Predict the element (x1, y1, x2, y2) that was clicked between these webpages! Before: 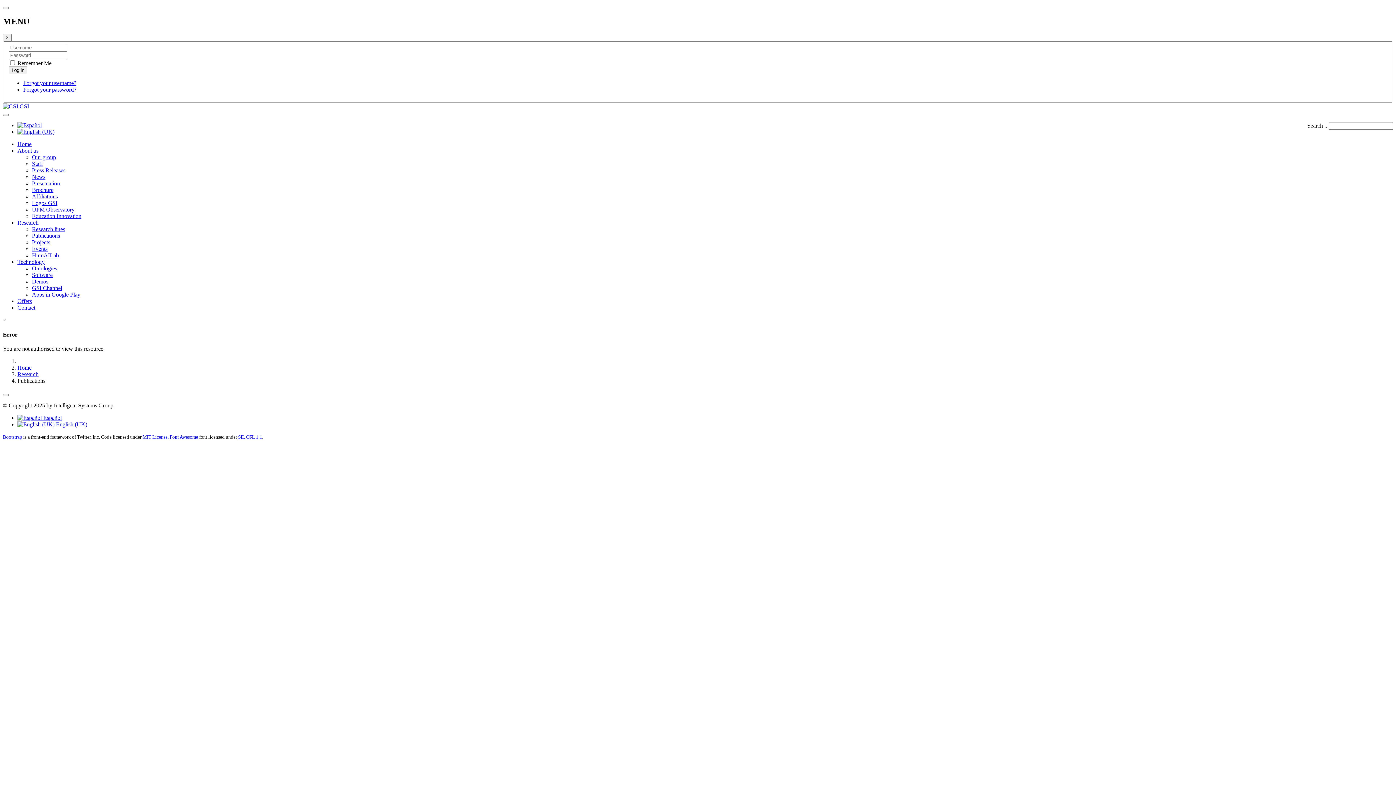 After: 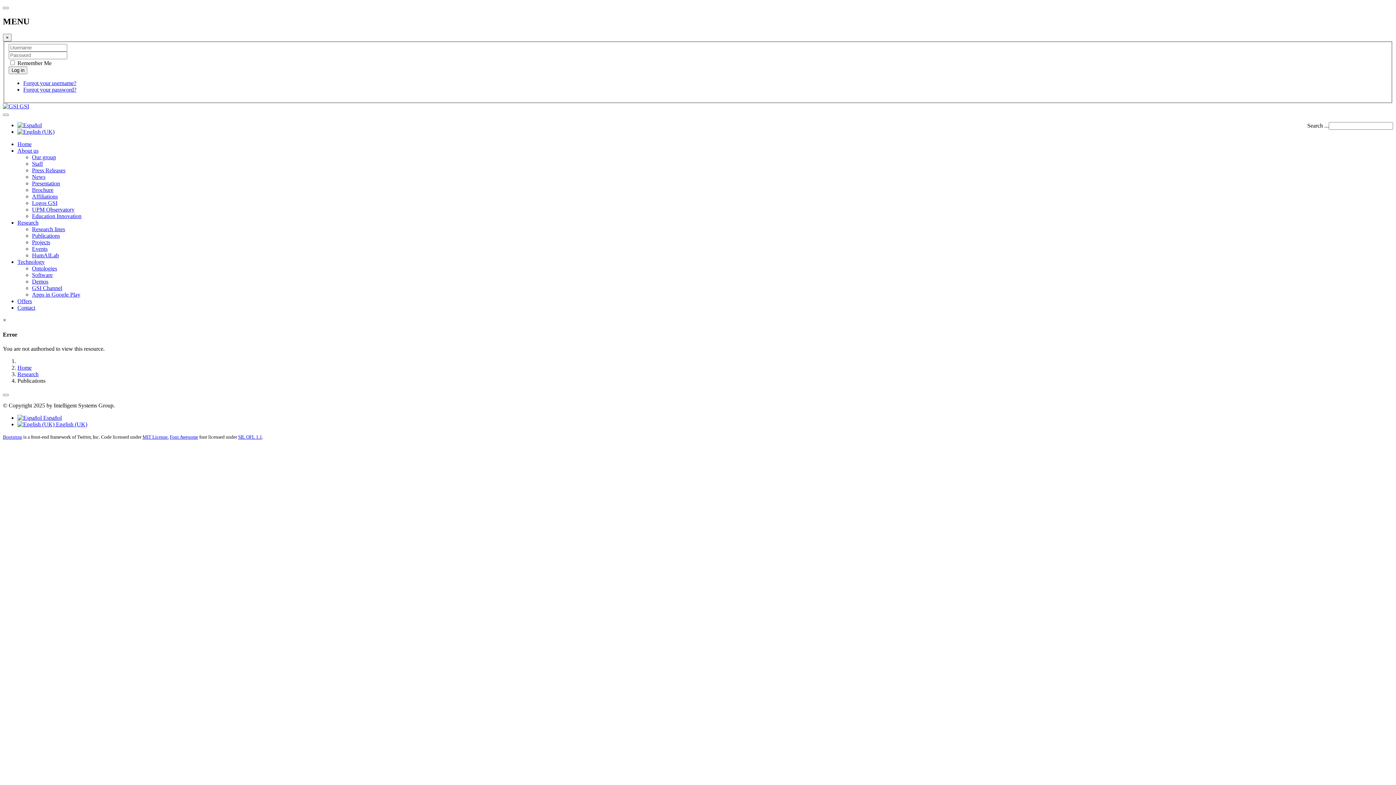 Action: bbox: (32, 206, 74, 212) label: UPM Observatory